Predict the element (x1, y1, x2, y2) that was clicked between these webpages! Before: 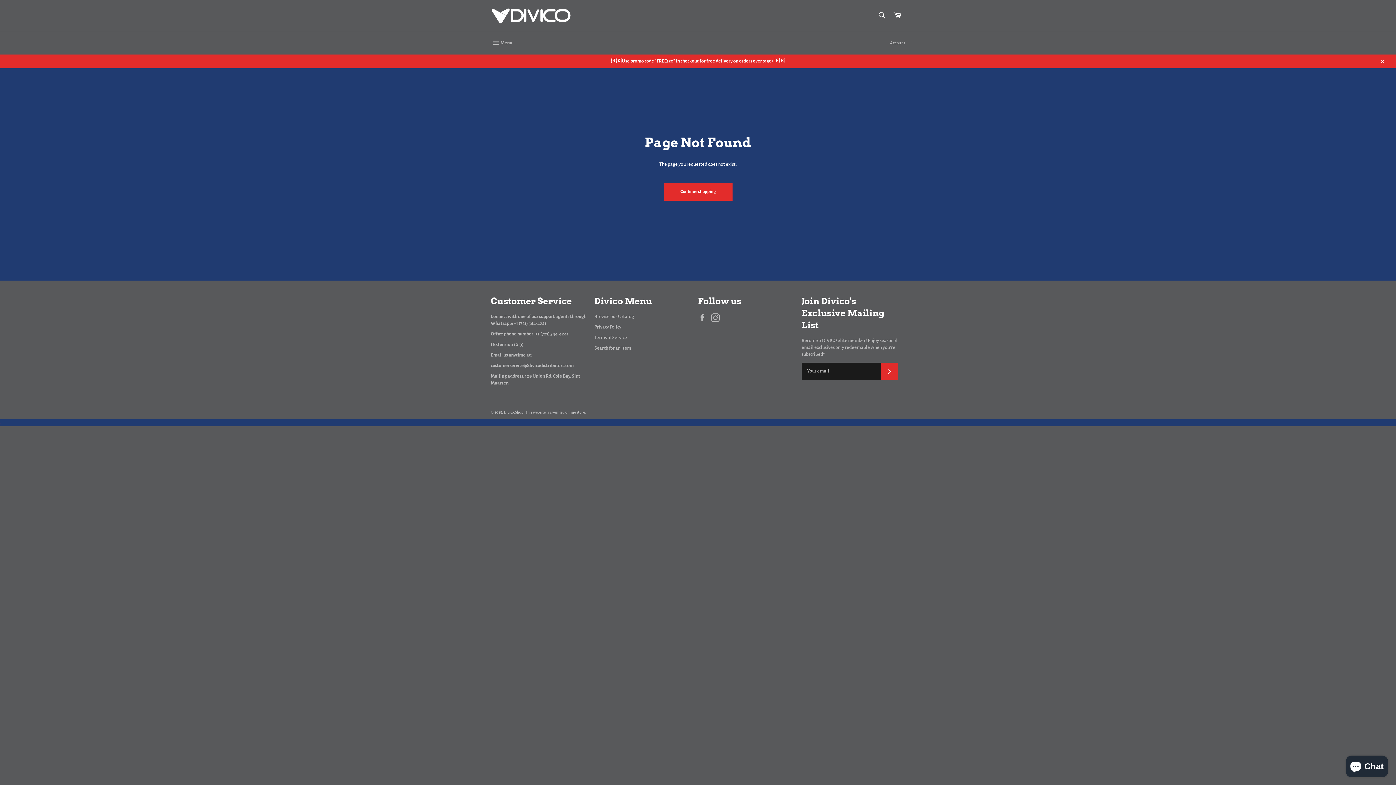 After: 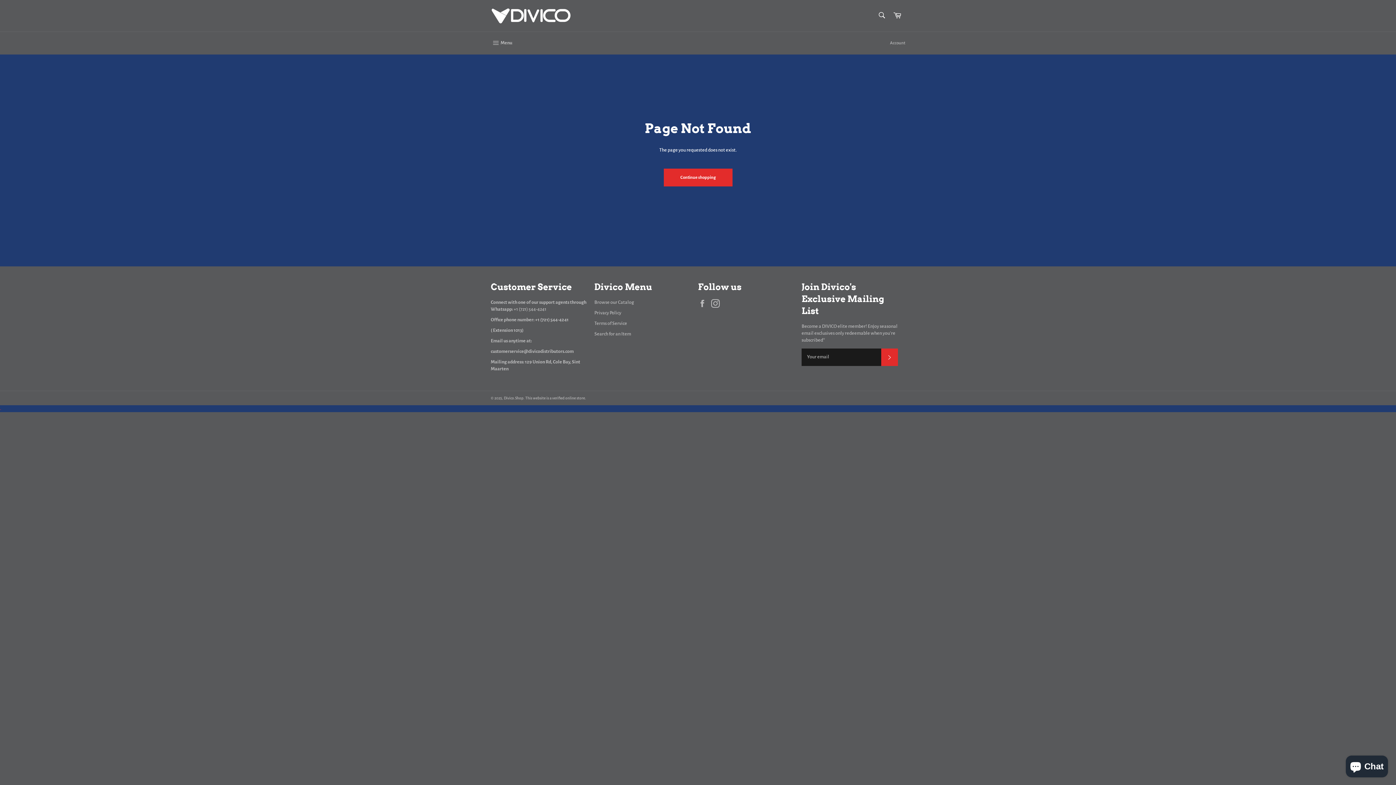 Action: label: Close bbox: (1375, 54, 1389, 68)